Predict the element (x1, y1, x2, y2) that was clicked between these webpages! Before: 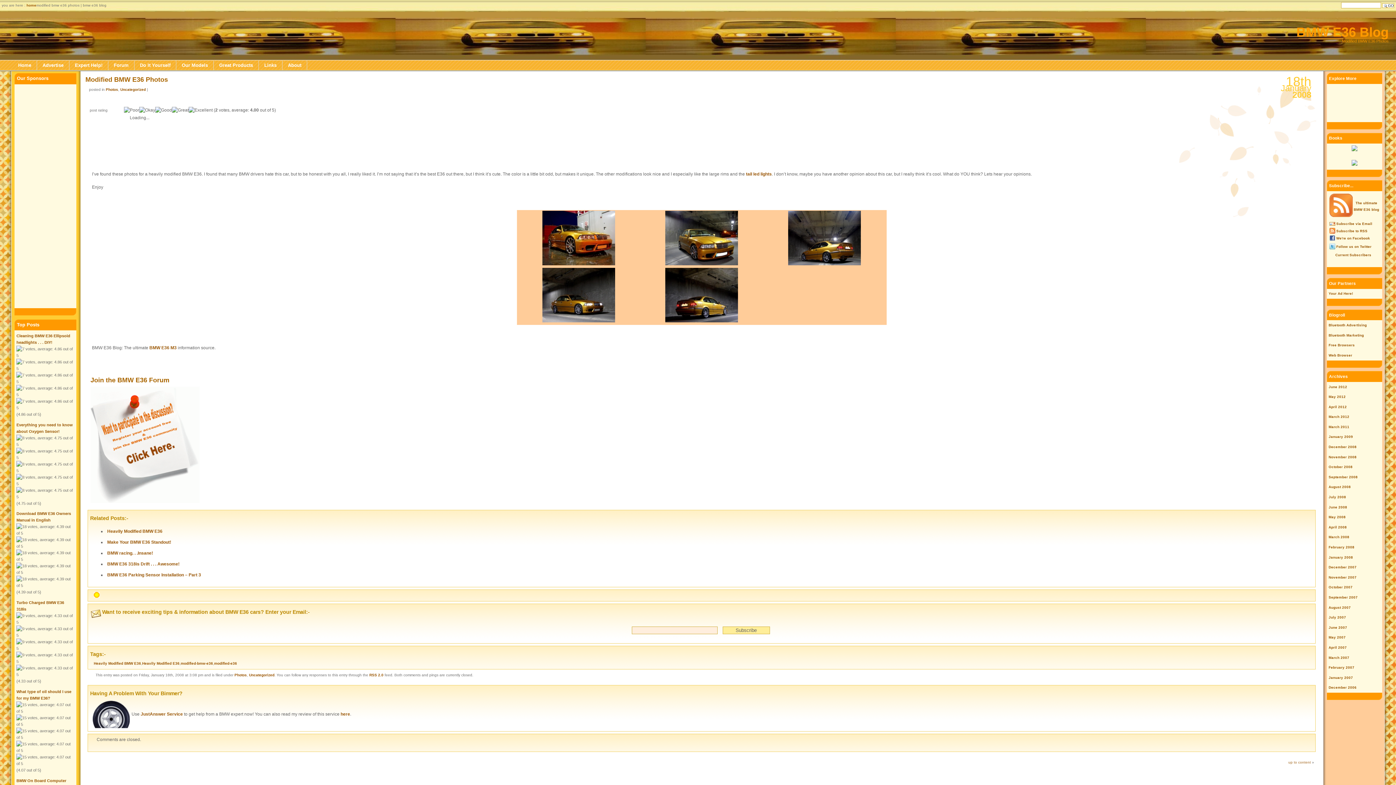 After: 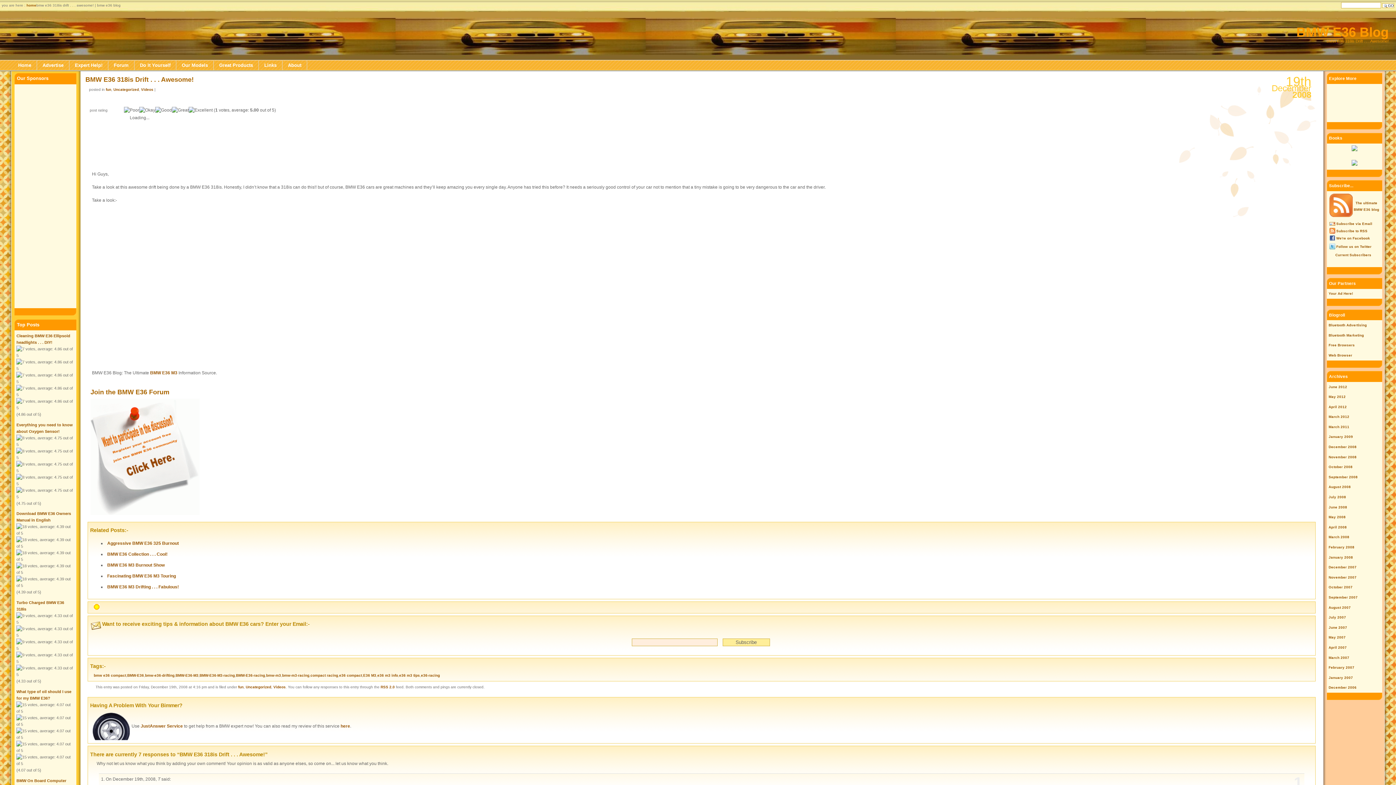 Action: bbox: (107, 561, 179, 566) label: BMW E36 318is Drift . . . Awesome!